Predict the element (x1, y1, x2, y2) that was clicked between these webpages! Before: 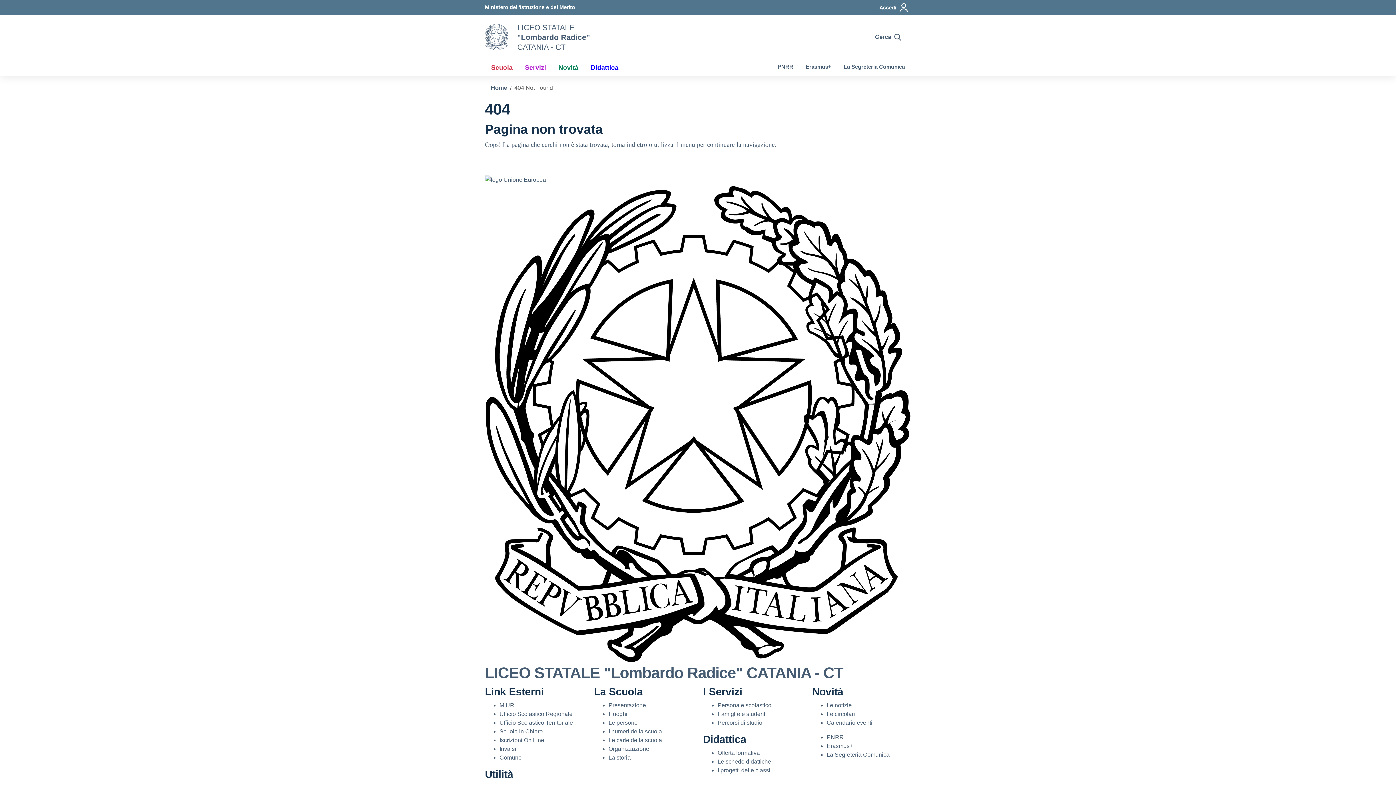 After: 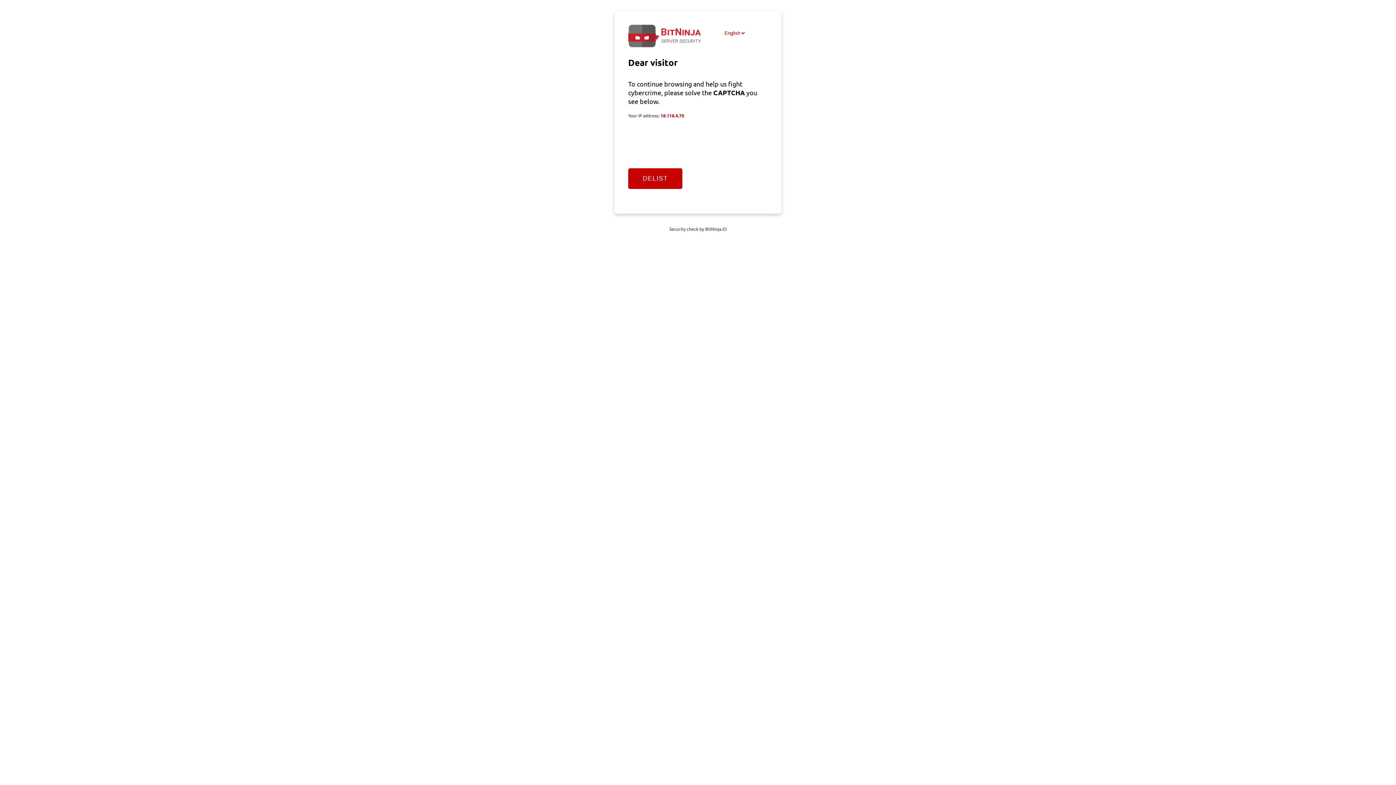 Action: bbox: (485, 176, 546, 182)